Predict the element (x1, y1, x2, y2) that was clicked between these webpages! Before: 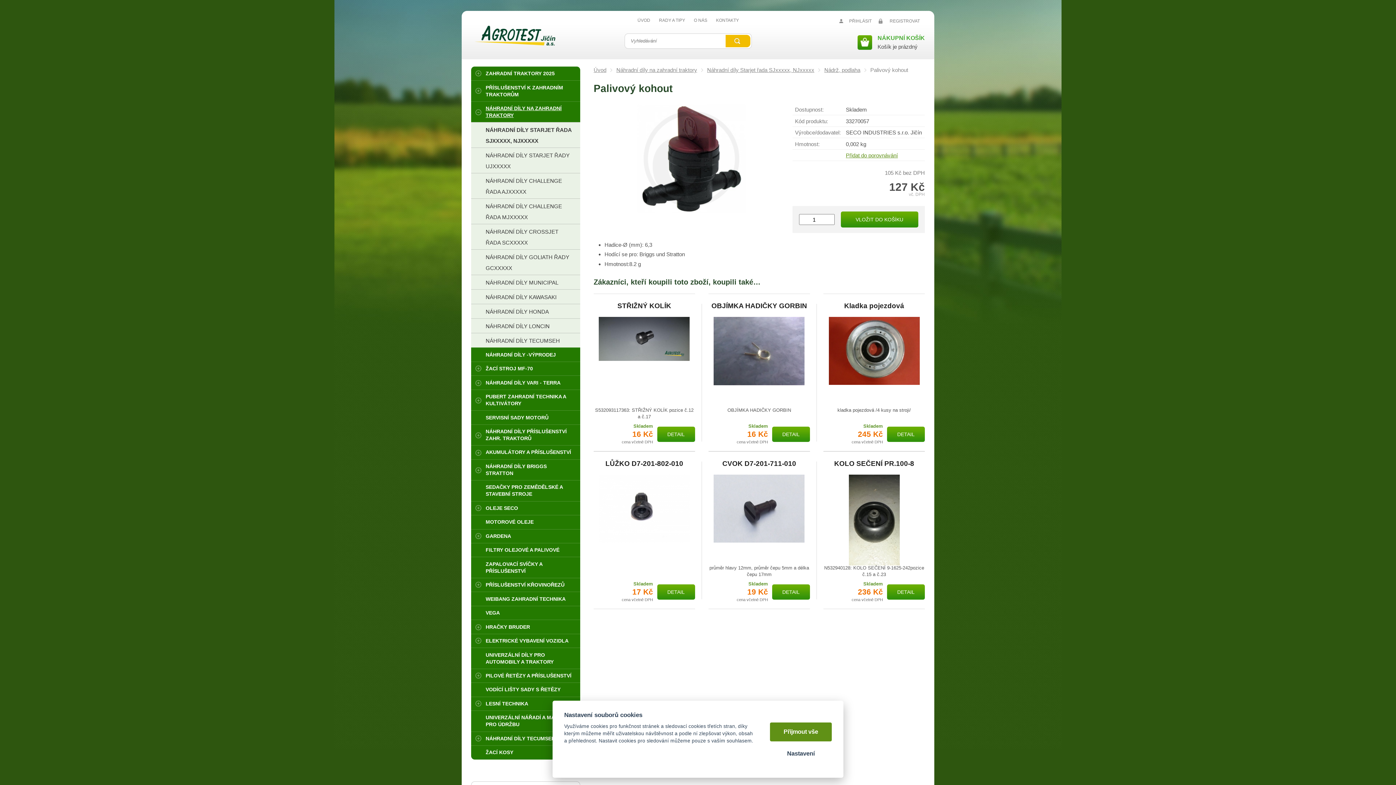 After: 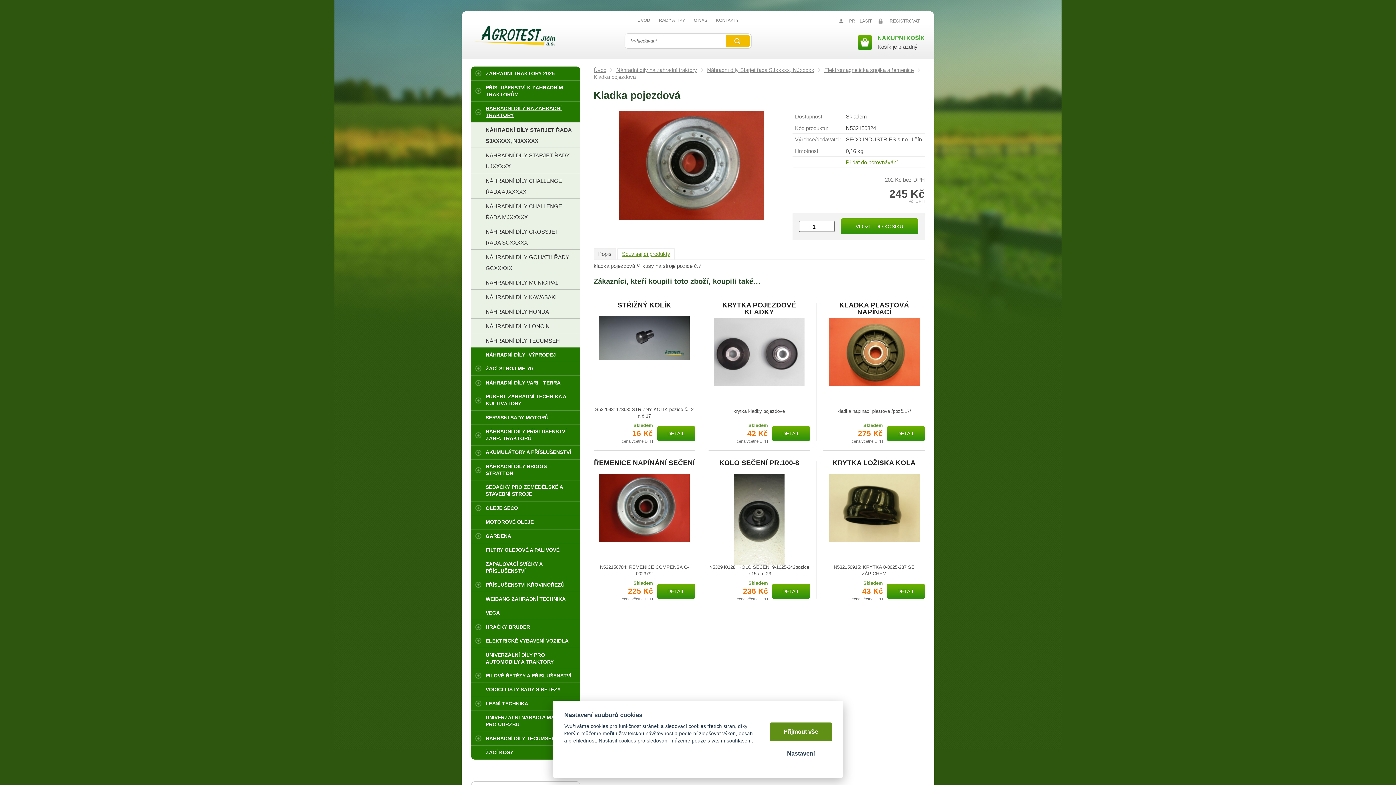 Action: bbox: (887, 426, 925, 442) label: DETAIL